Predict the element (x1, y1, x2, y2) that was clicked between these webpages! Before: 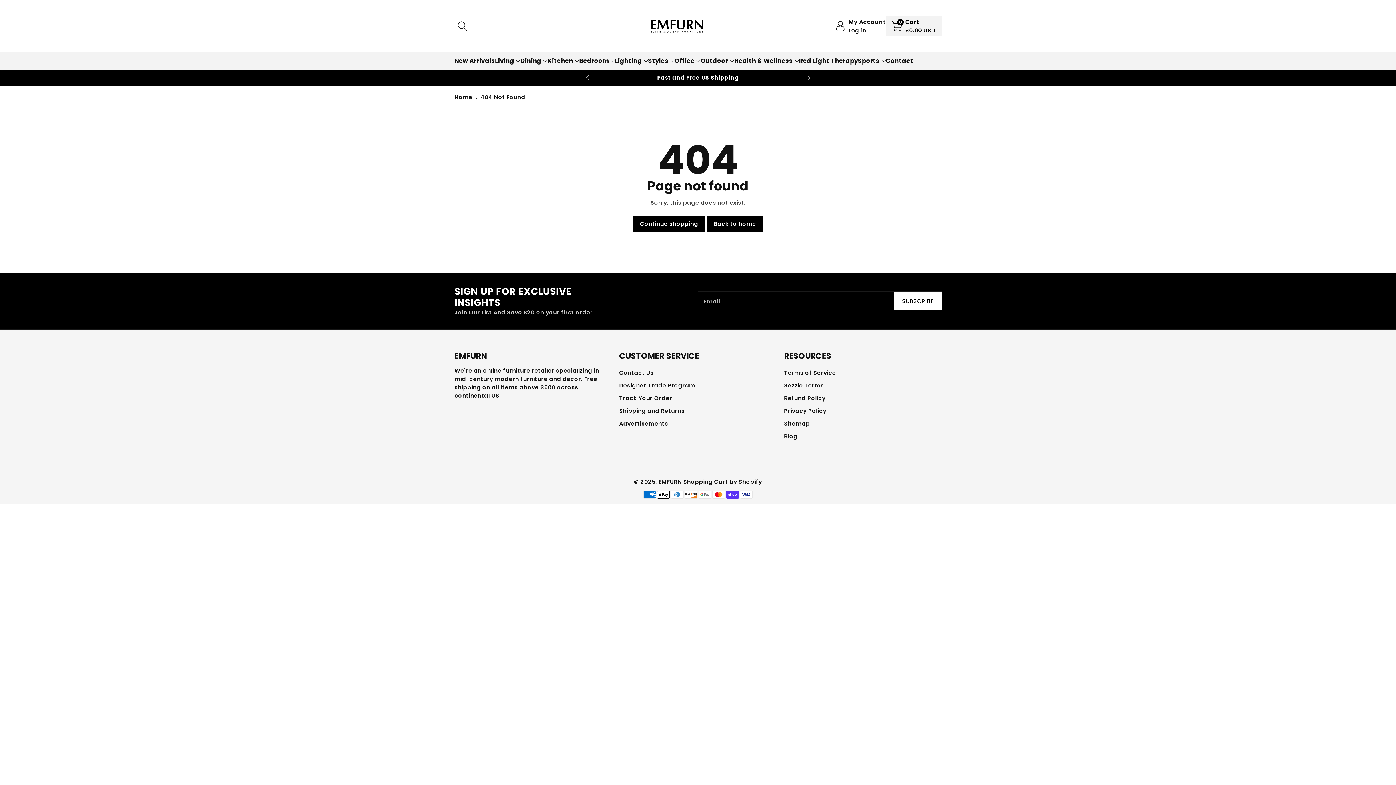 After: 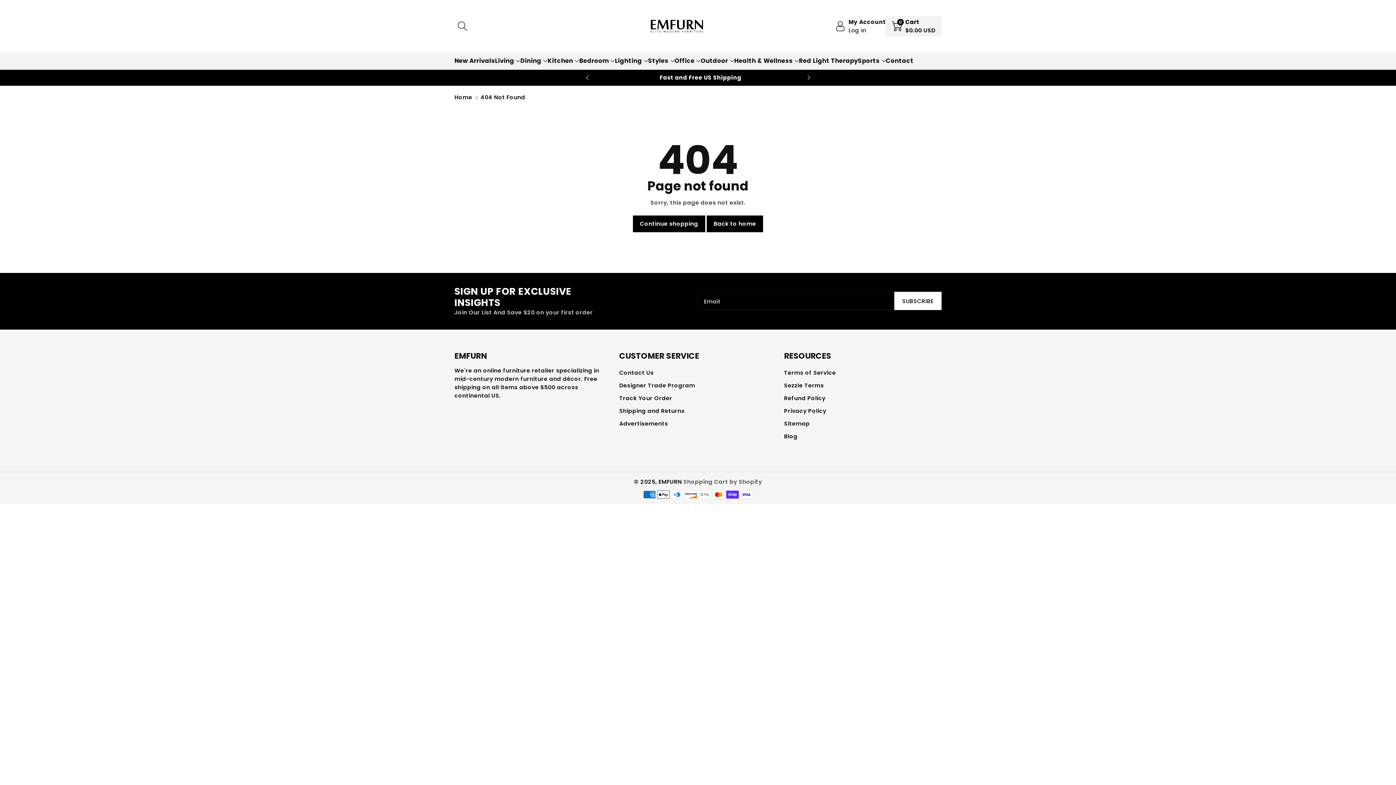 Action: bbox: (683, 478, 762, 485) label: Shopping Cart by Shopify